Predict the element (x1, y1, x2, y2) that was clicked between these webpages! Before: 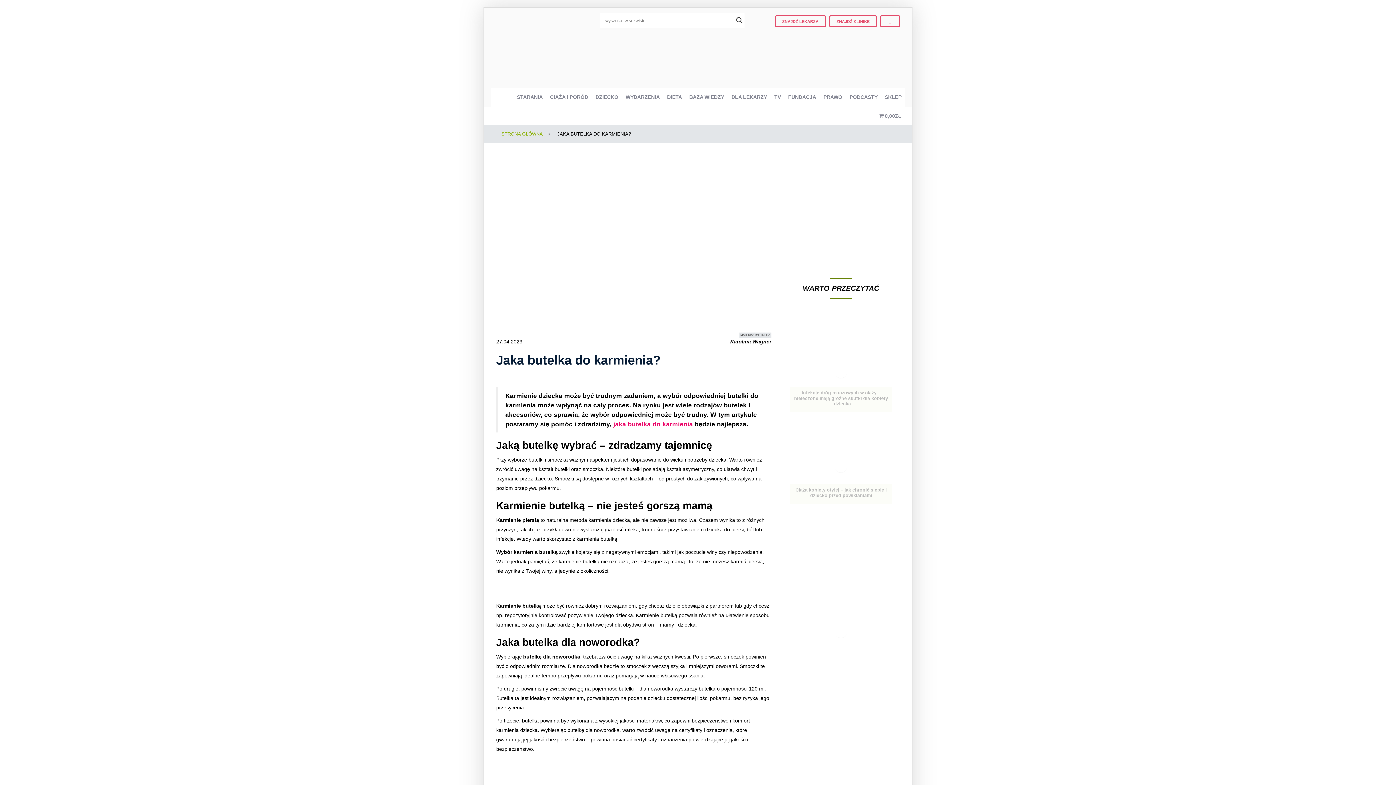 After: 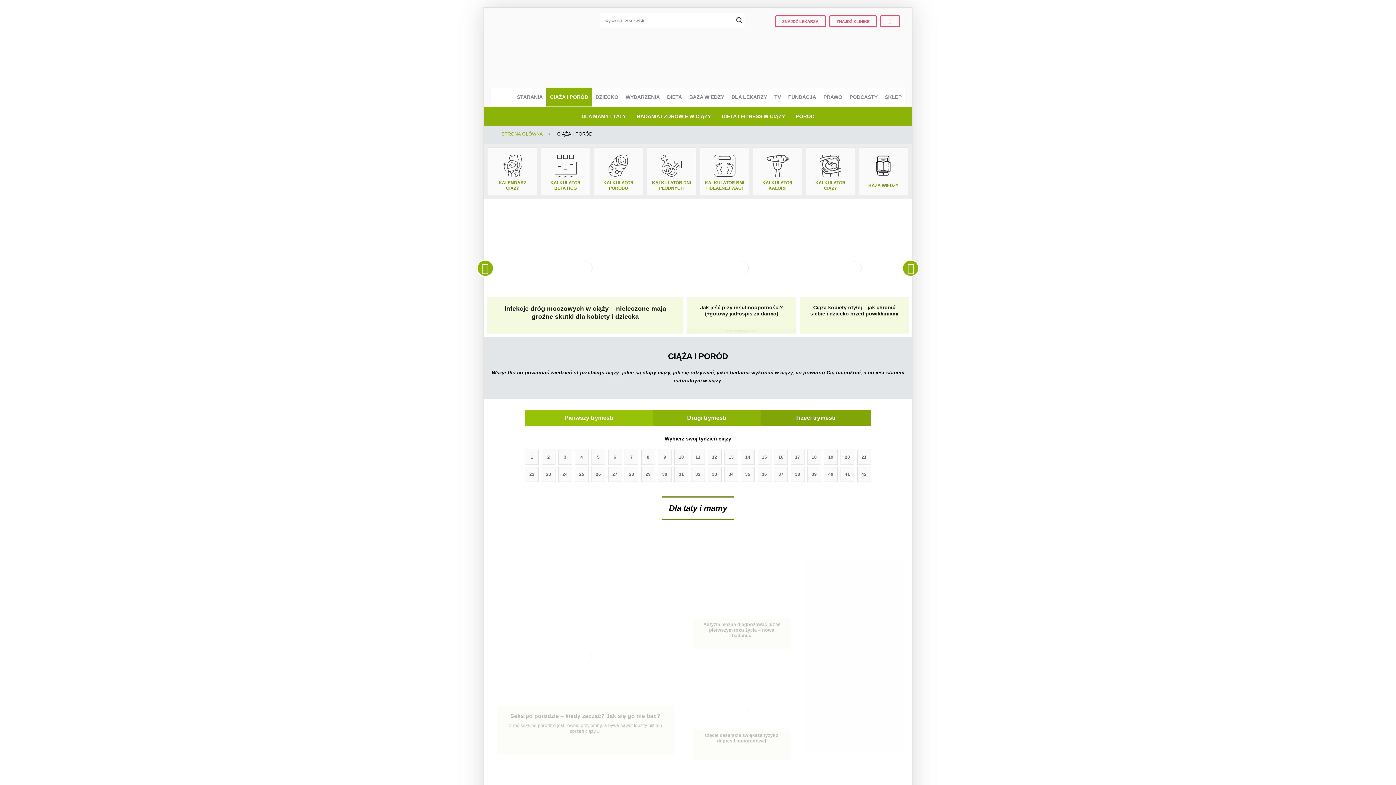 Action: bbox: (546, 87, 592, 106) label: CIĄŻA I PORÓD